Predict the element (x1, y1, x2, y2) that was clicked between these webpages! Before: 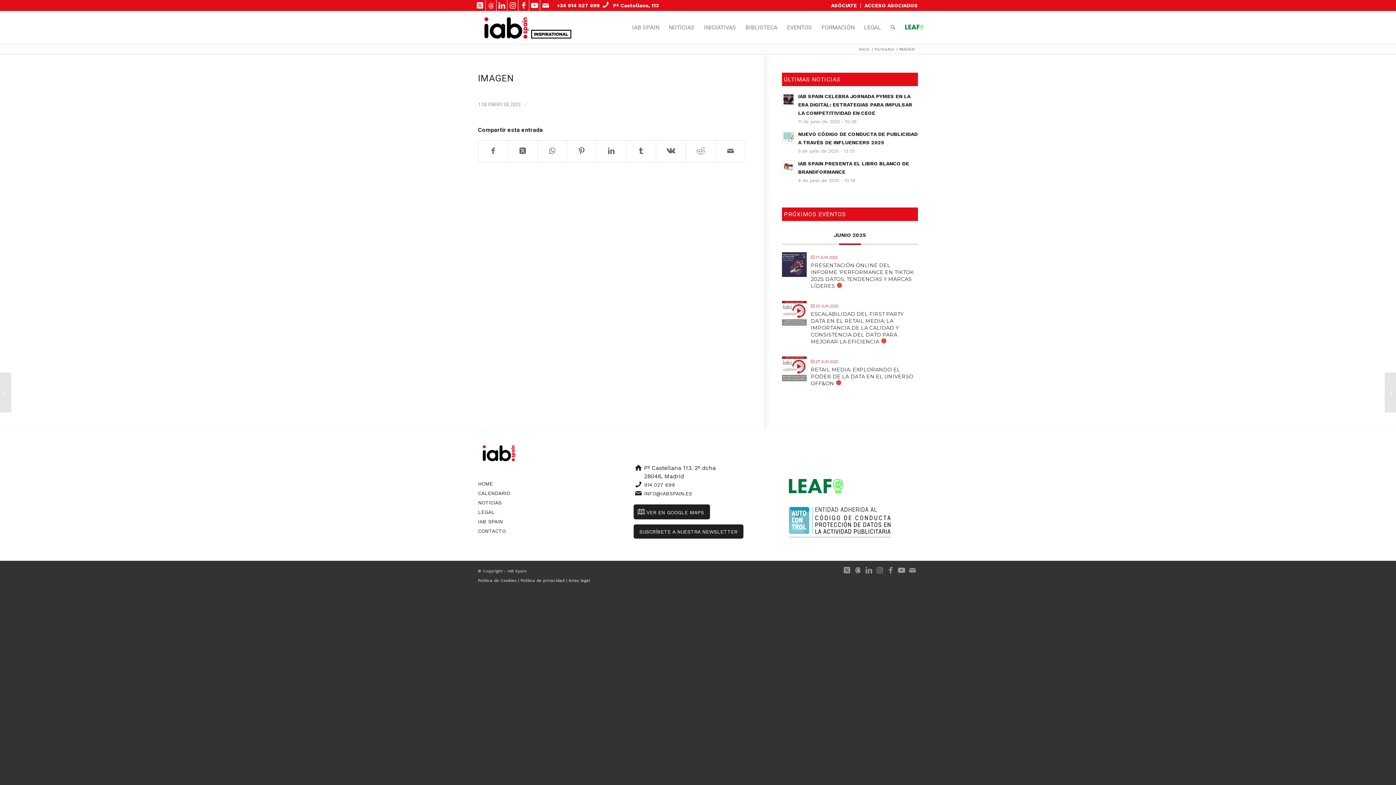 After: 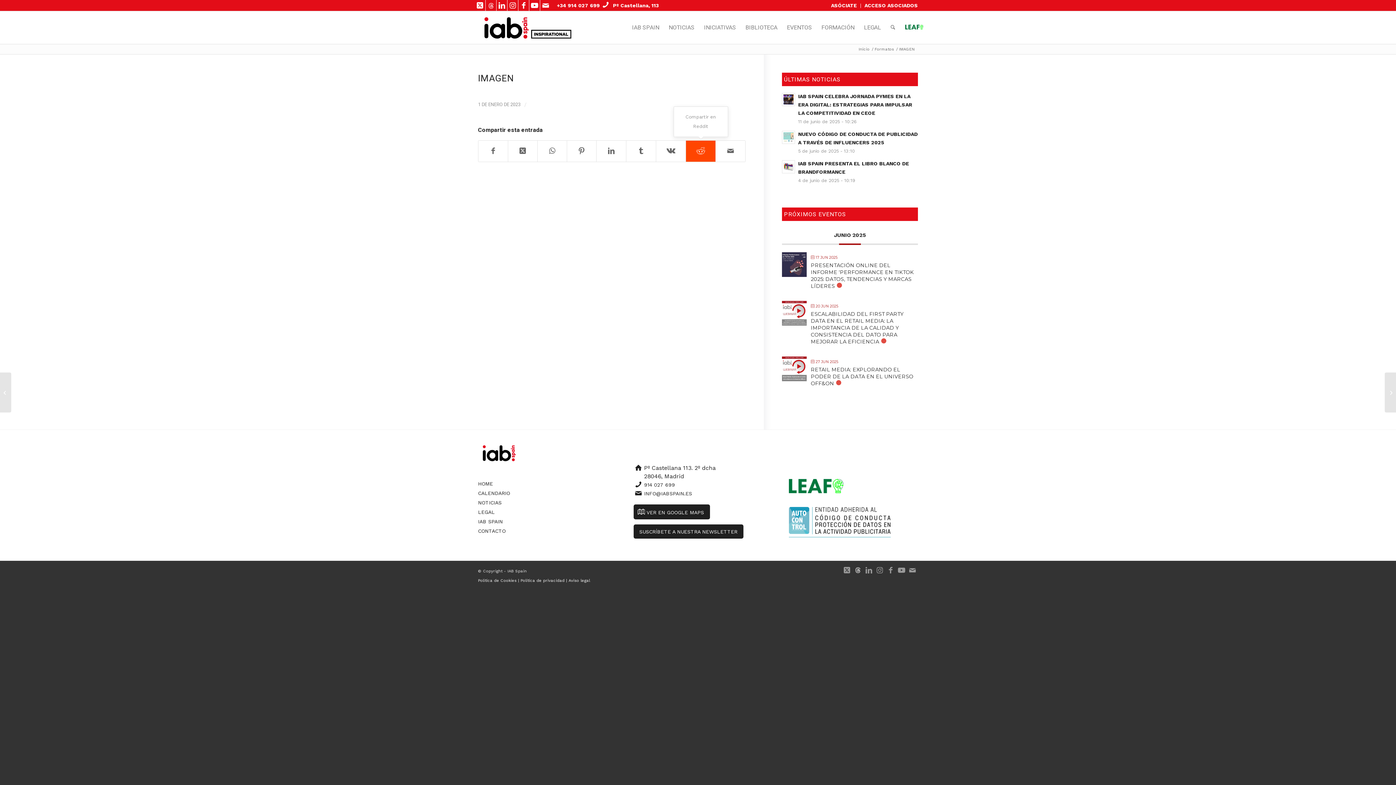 Action: label: Compartir en Reddit bbox: (686, 140, 715, 161)